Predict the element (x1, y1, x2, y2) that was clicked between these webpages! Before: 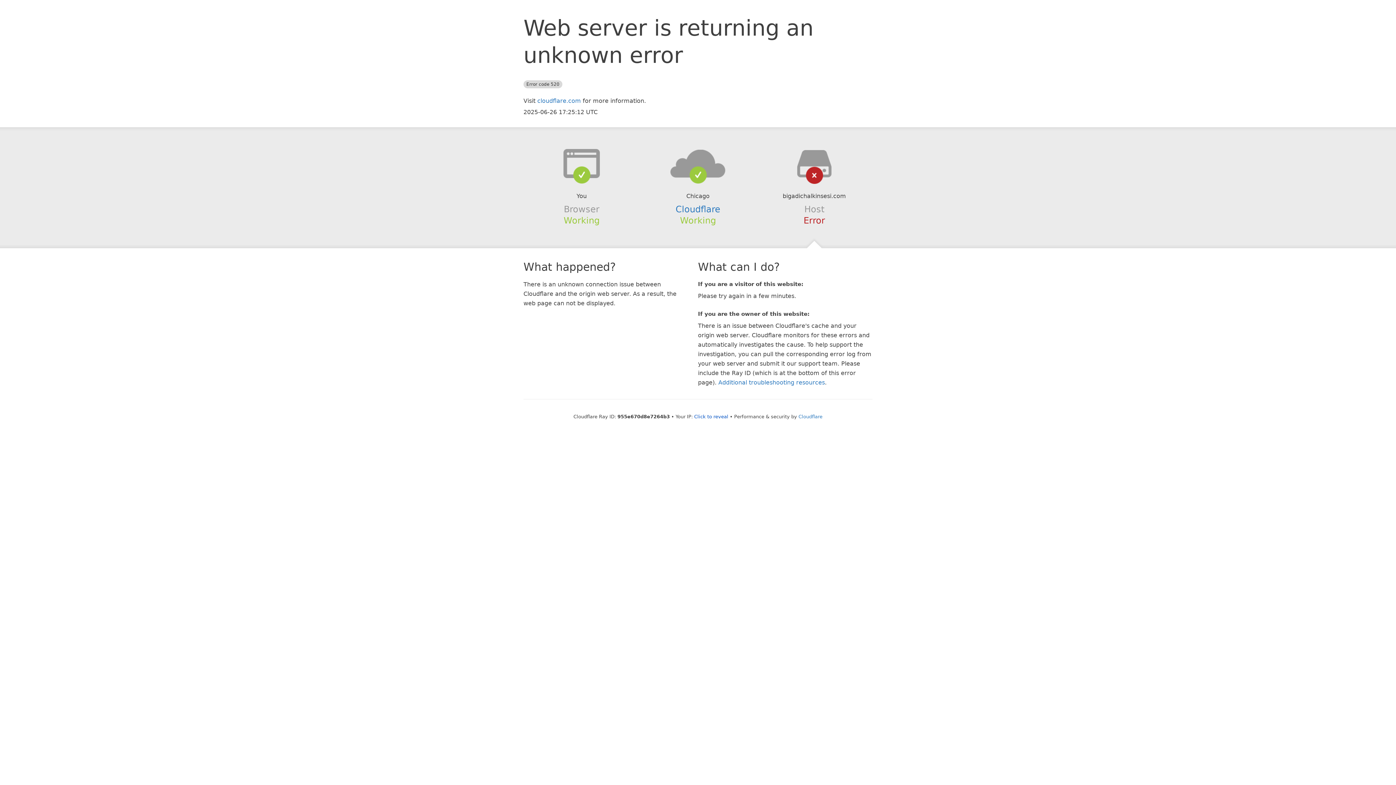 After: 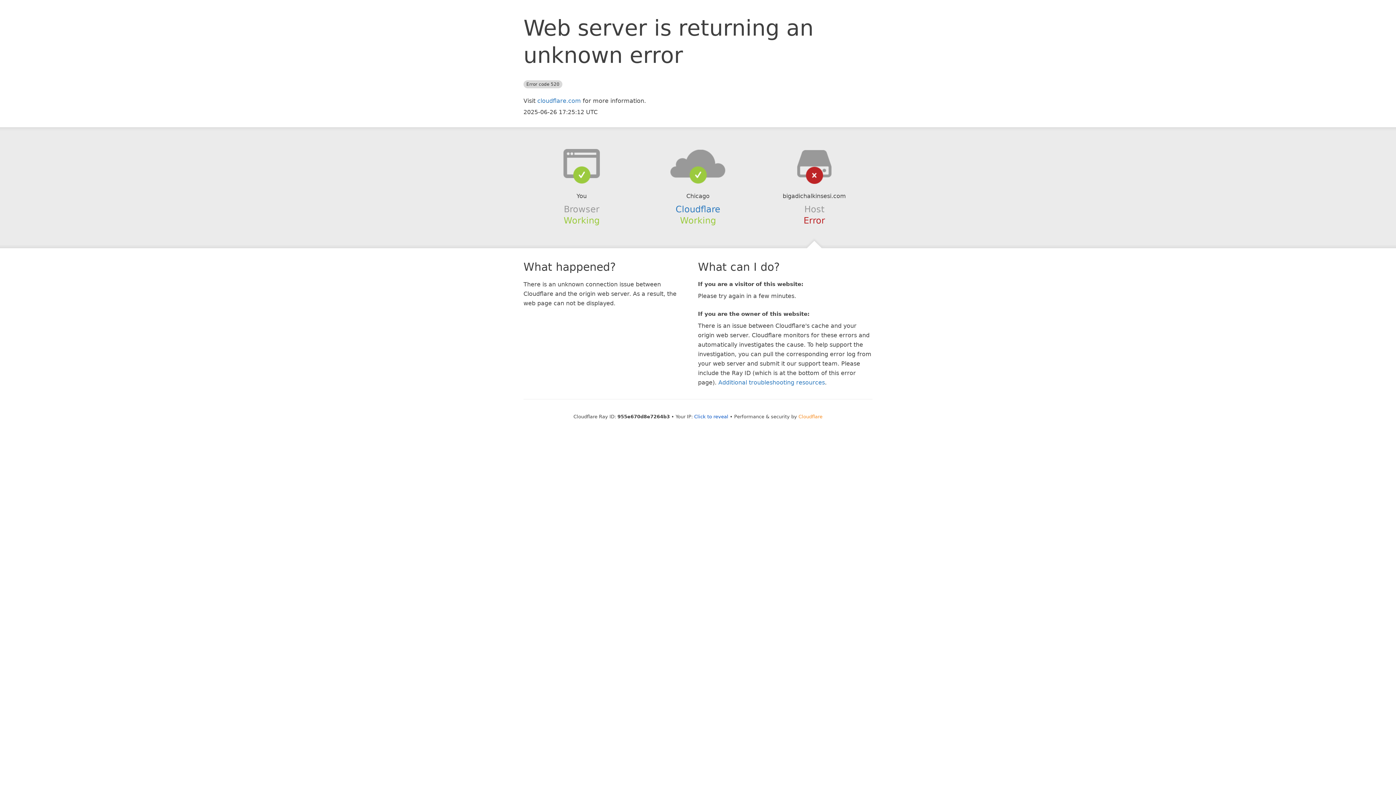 Action: label: Cloudflare bbox: (798, 414, 822, 419)